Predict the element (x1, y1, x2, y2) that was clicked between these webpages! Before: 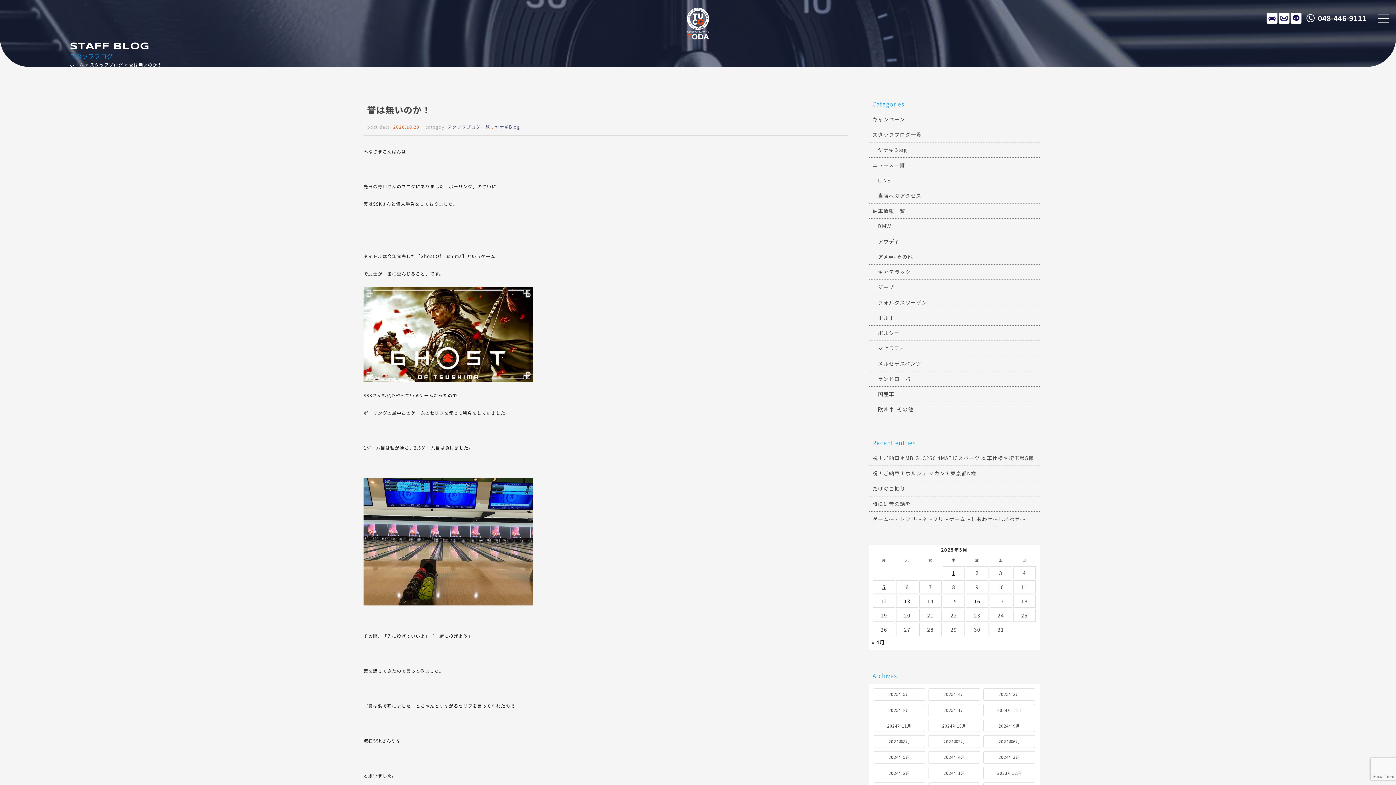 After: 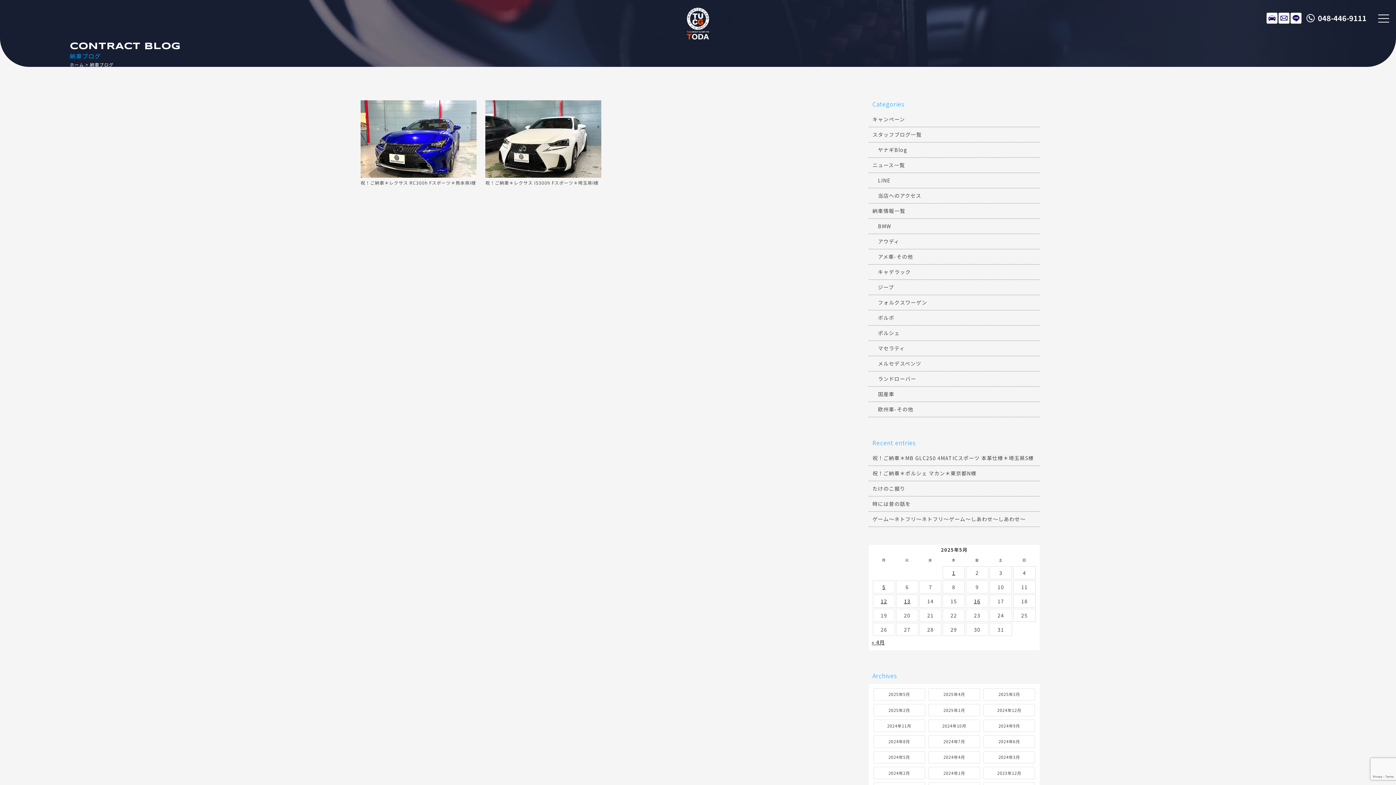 Action: bbox: (869, 386, 1040, 401) label: 国産車